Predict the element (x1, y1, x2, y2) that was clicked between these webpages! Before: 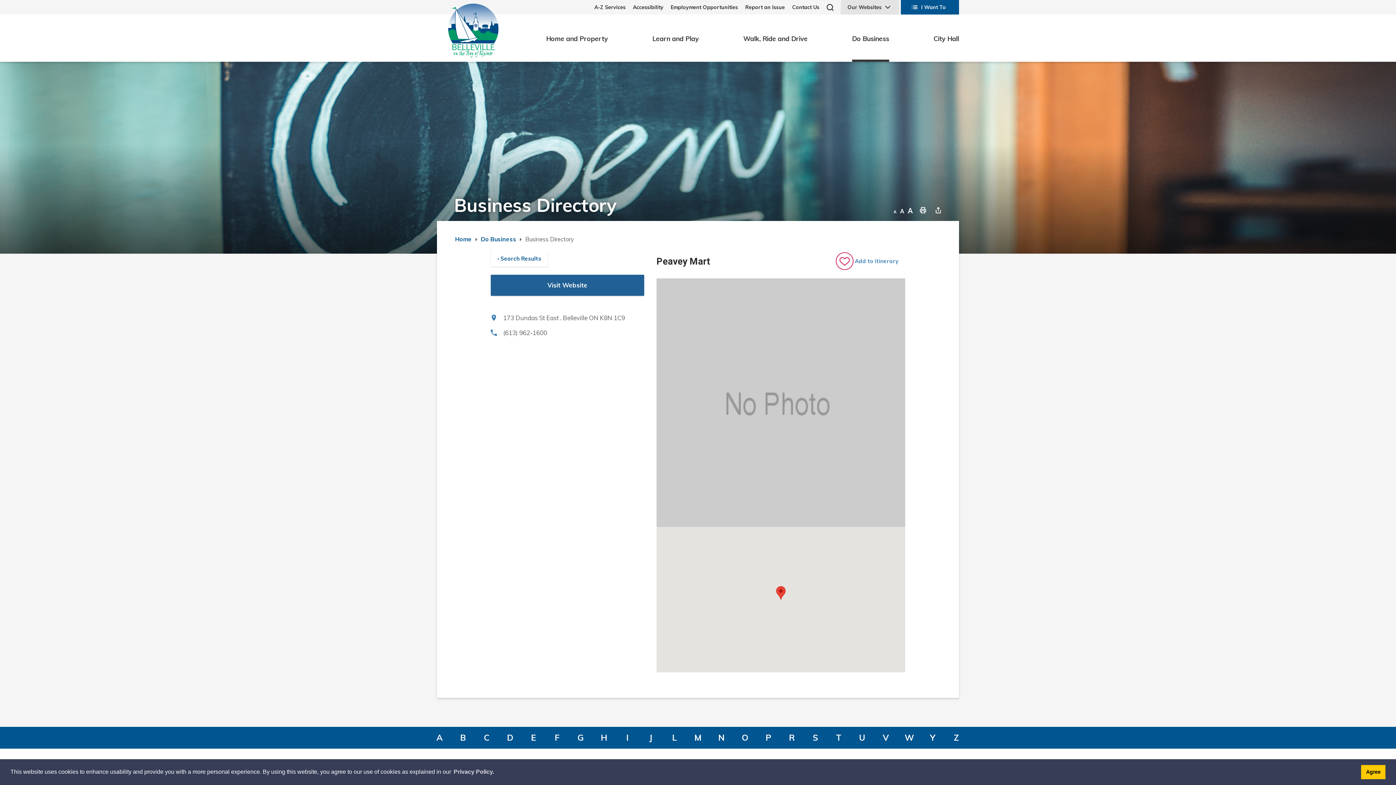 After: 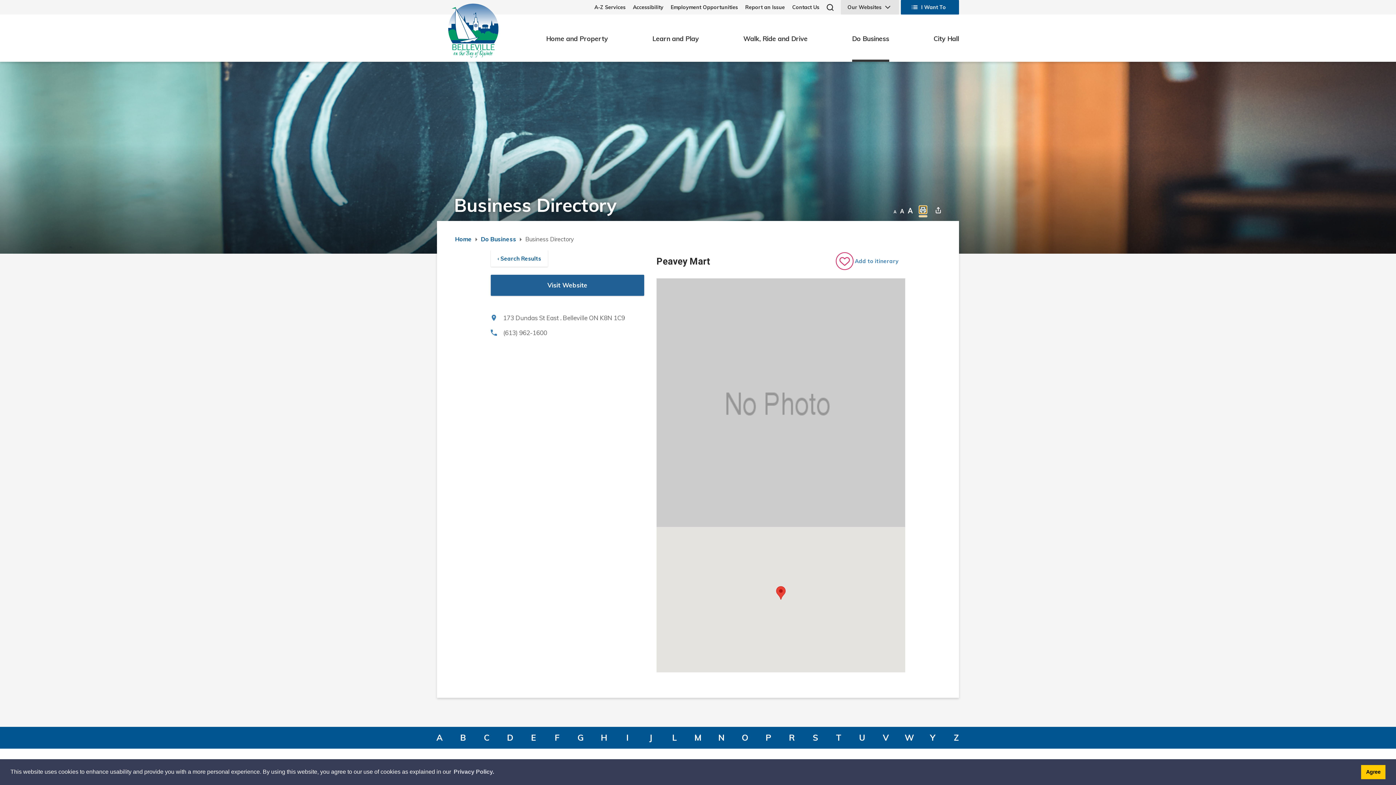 Action: label: Print This Page bbox: (919, 206, 926, 213)